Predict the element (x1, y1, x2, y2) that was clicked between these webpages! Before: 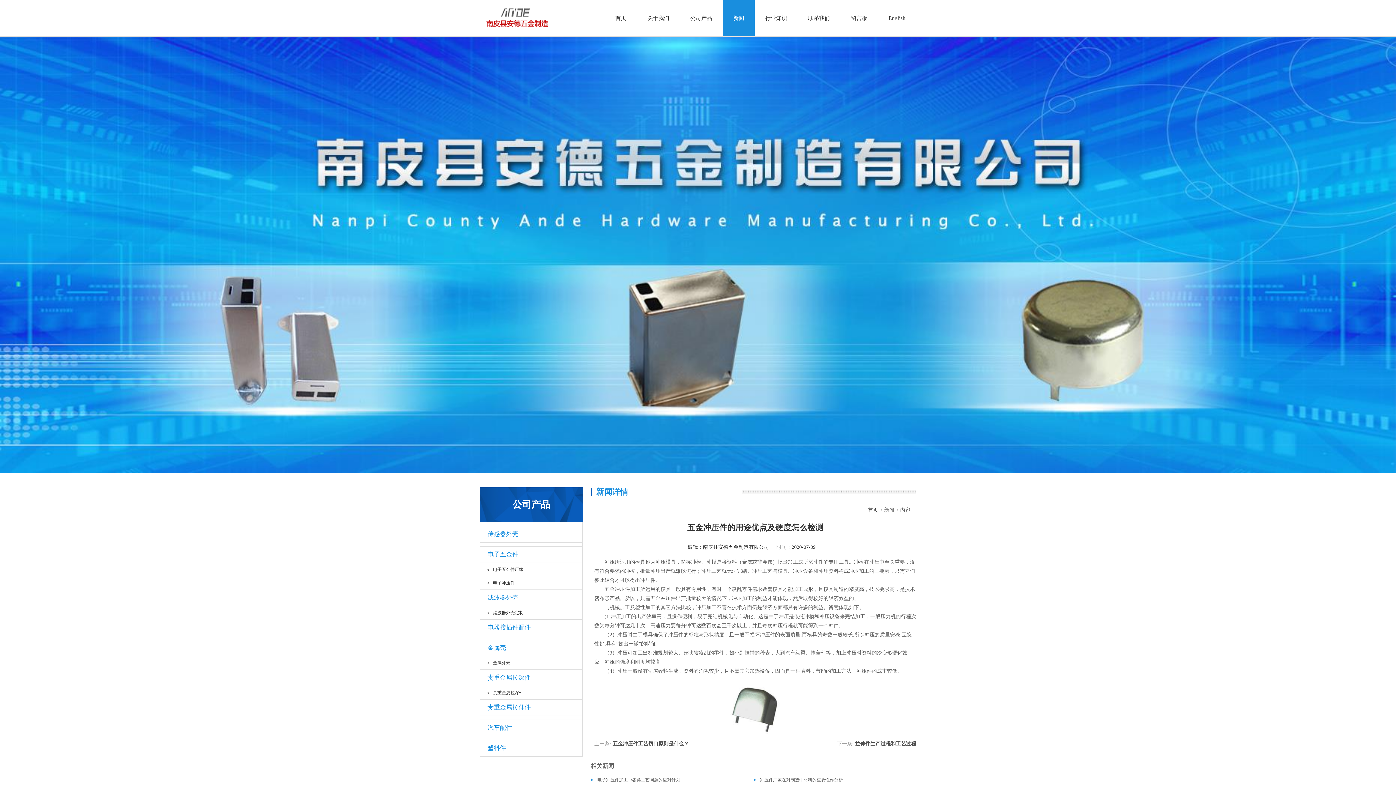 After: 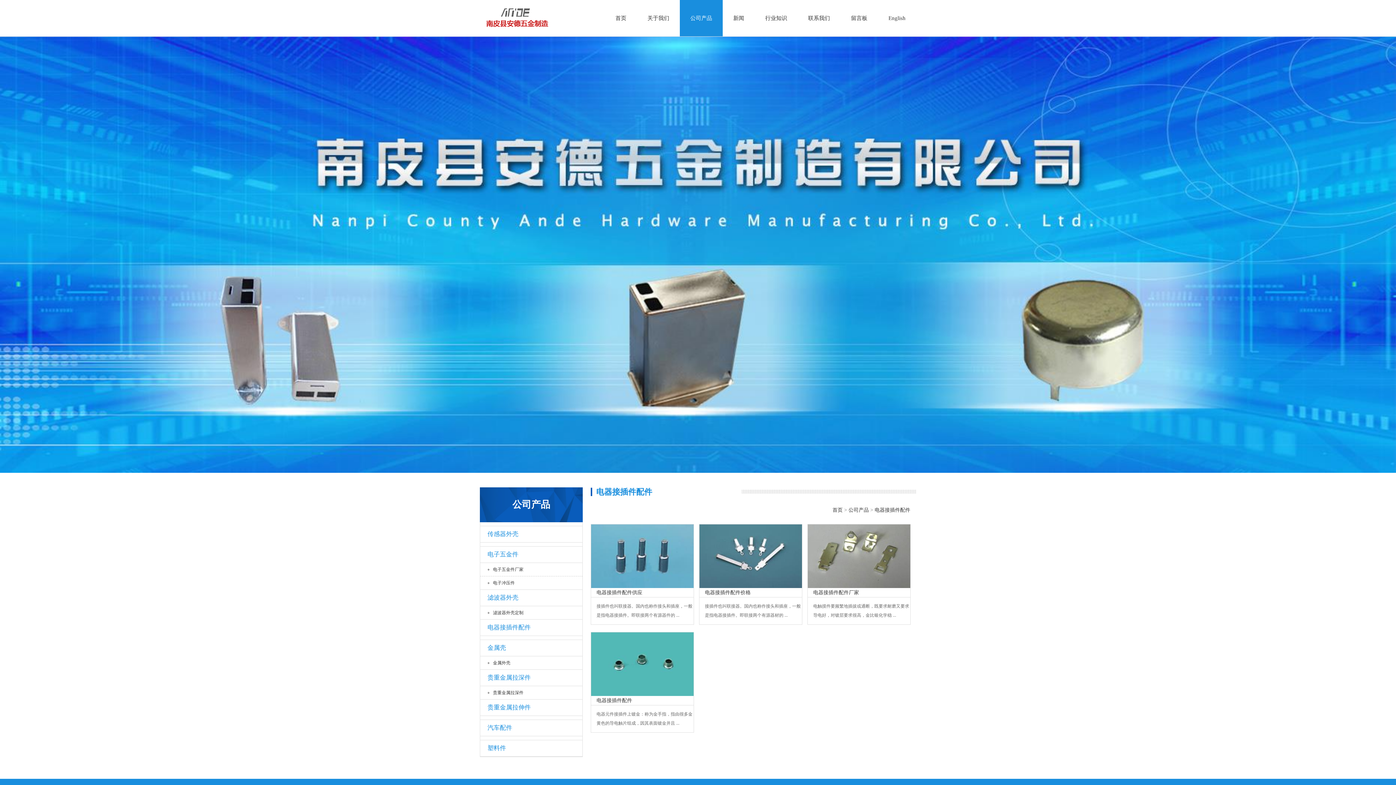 Action: bbox: (480, 619, 582, 636) label: 电器接插件配件